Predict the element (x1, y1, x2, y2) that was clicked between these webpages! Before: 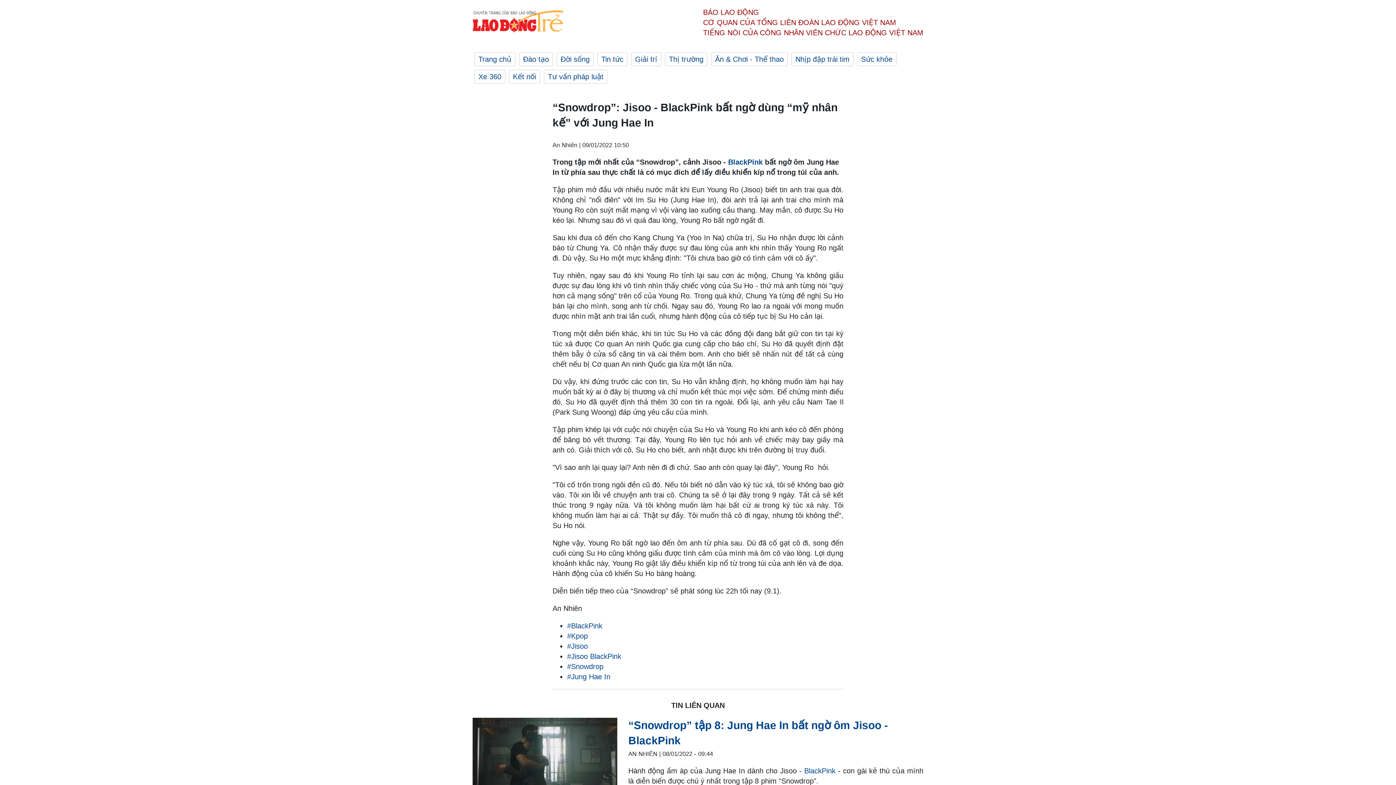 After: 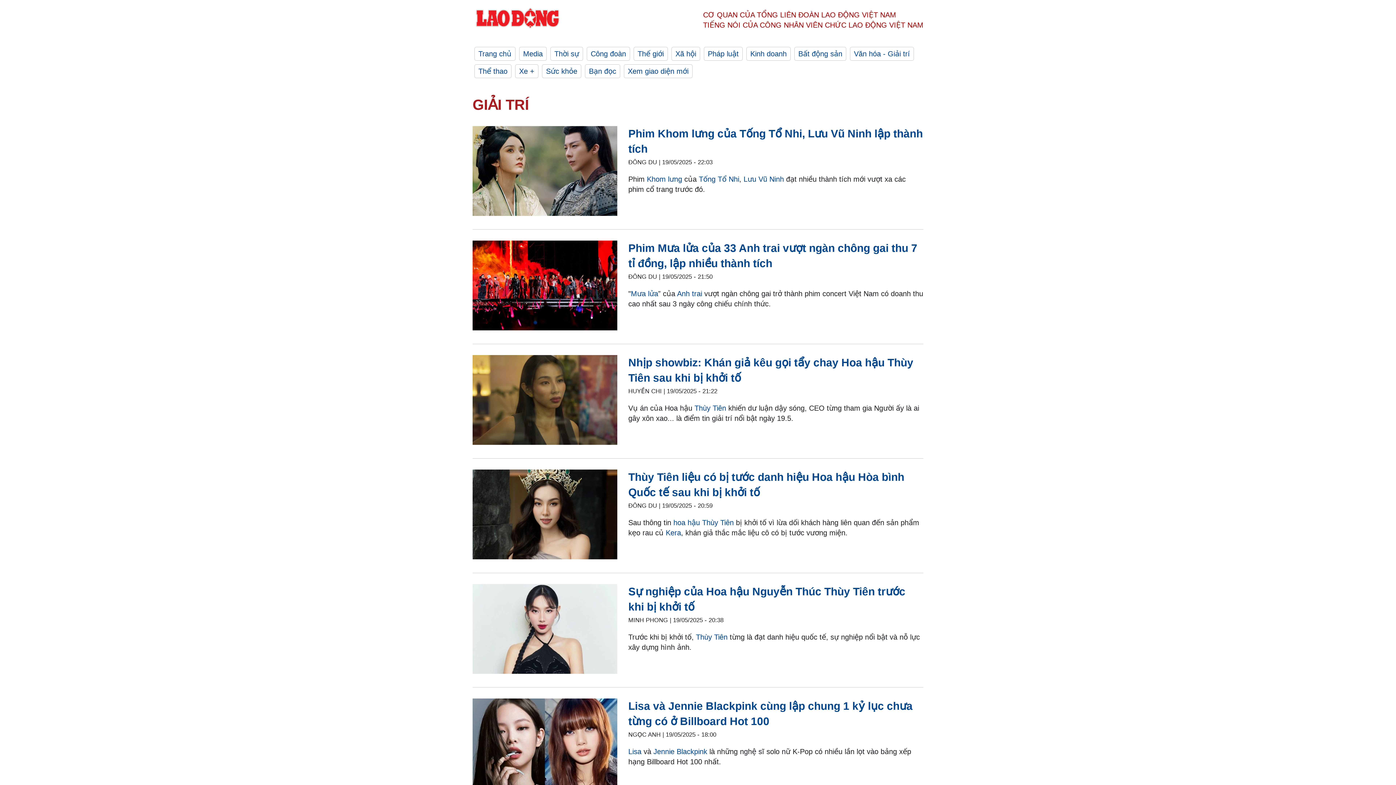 Action: bbox: (631, 52, 661, 66) label: Giải trí